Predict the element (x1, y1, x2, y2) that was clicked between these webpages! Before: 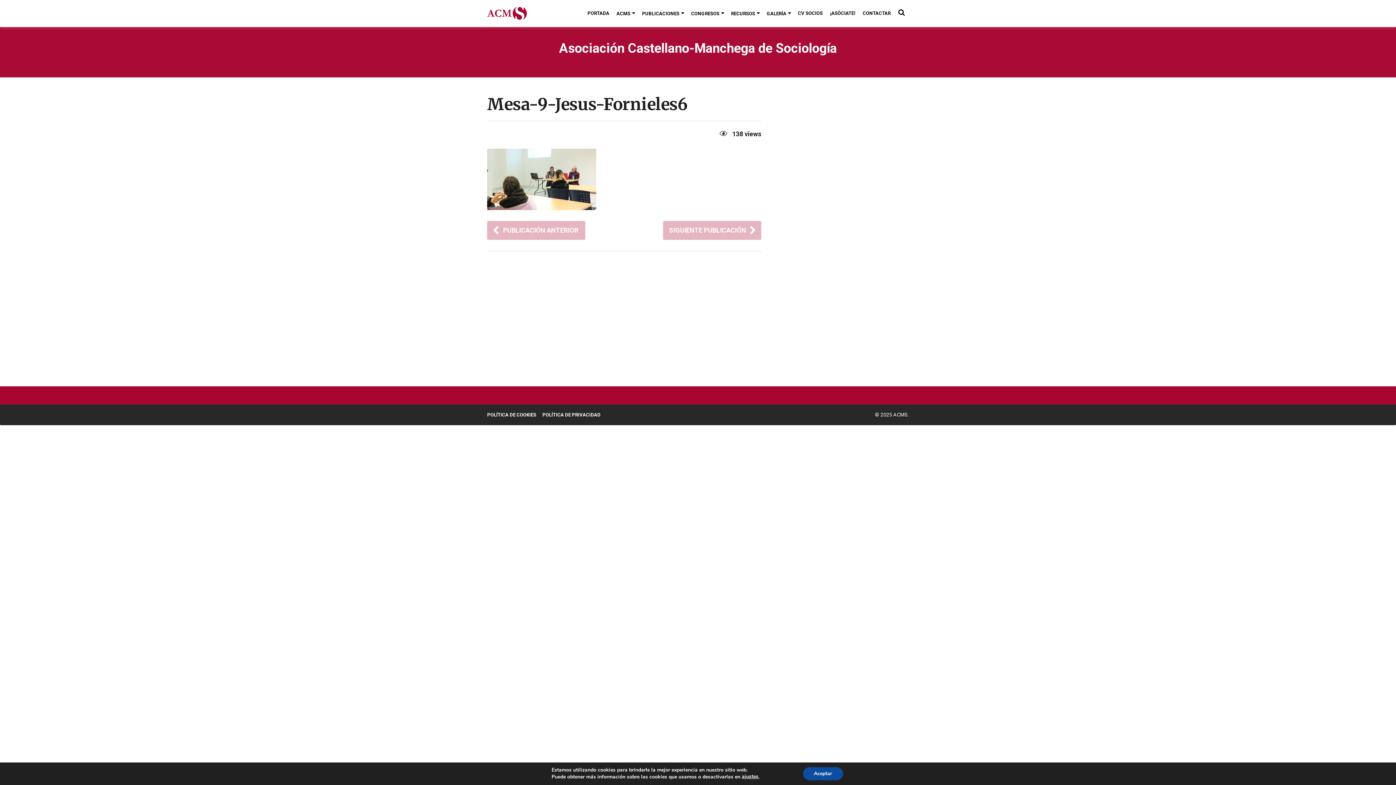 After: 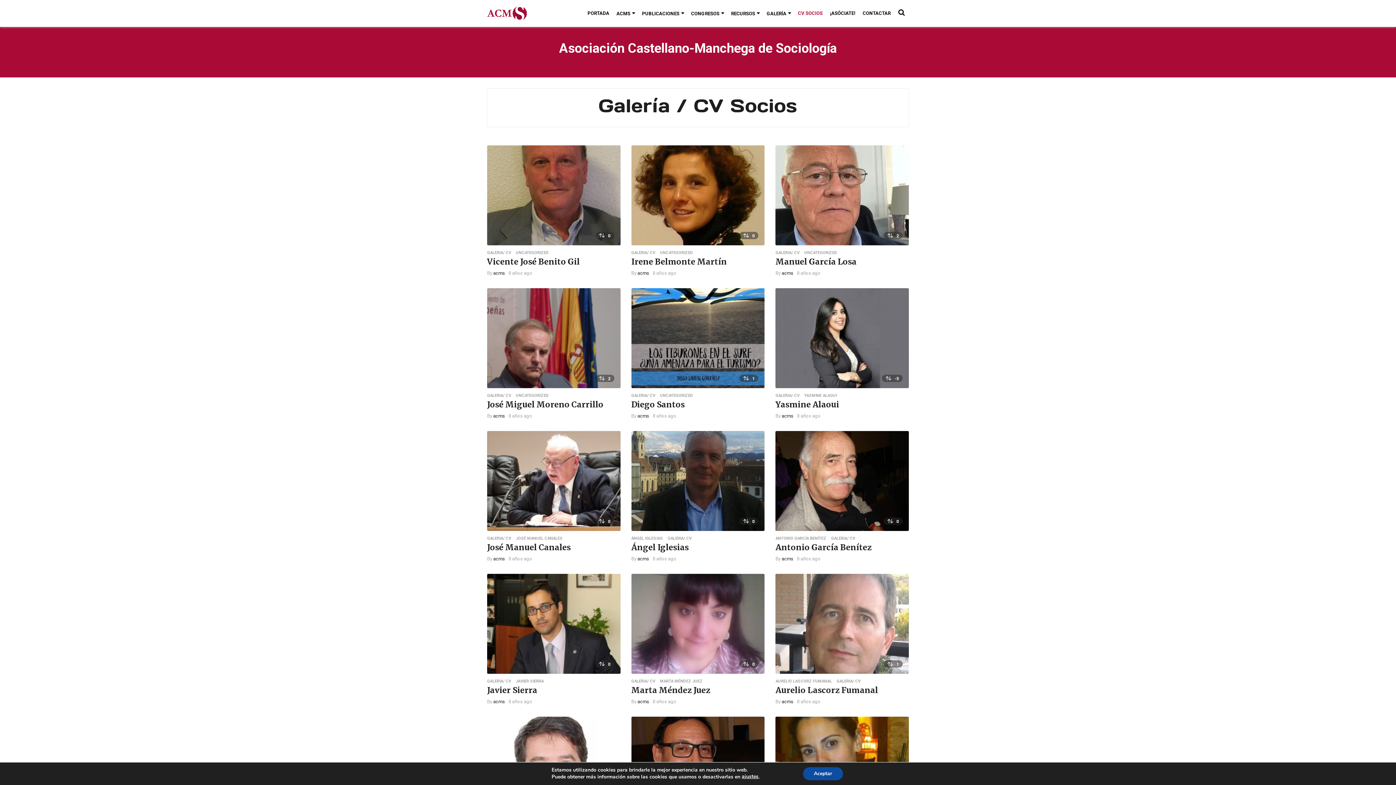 Action: bbox: (798, 10, 822, 16) label: CV SOCIOS